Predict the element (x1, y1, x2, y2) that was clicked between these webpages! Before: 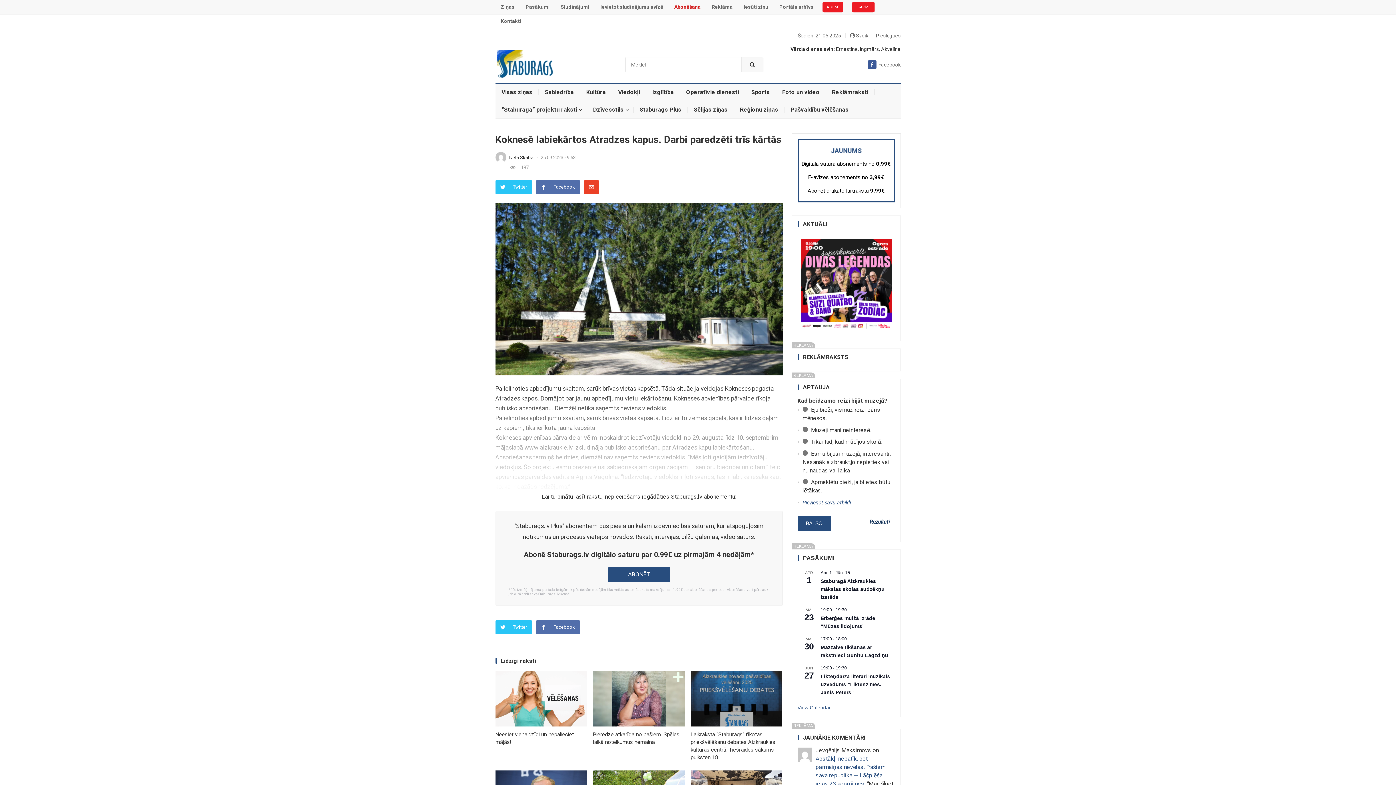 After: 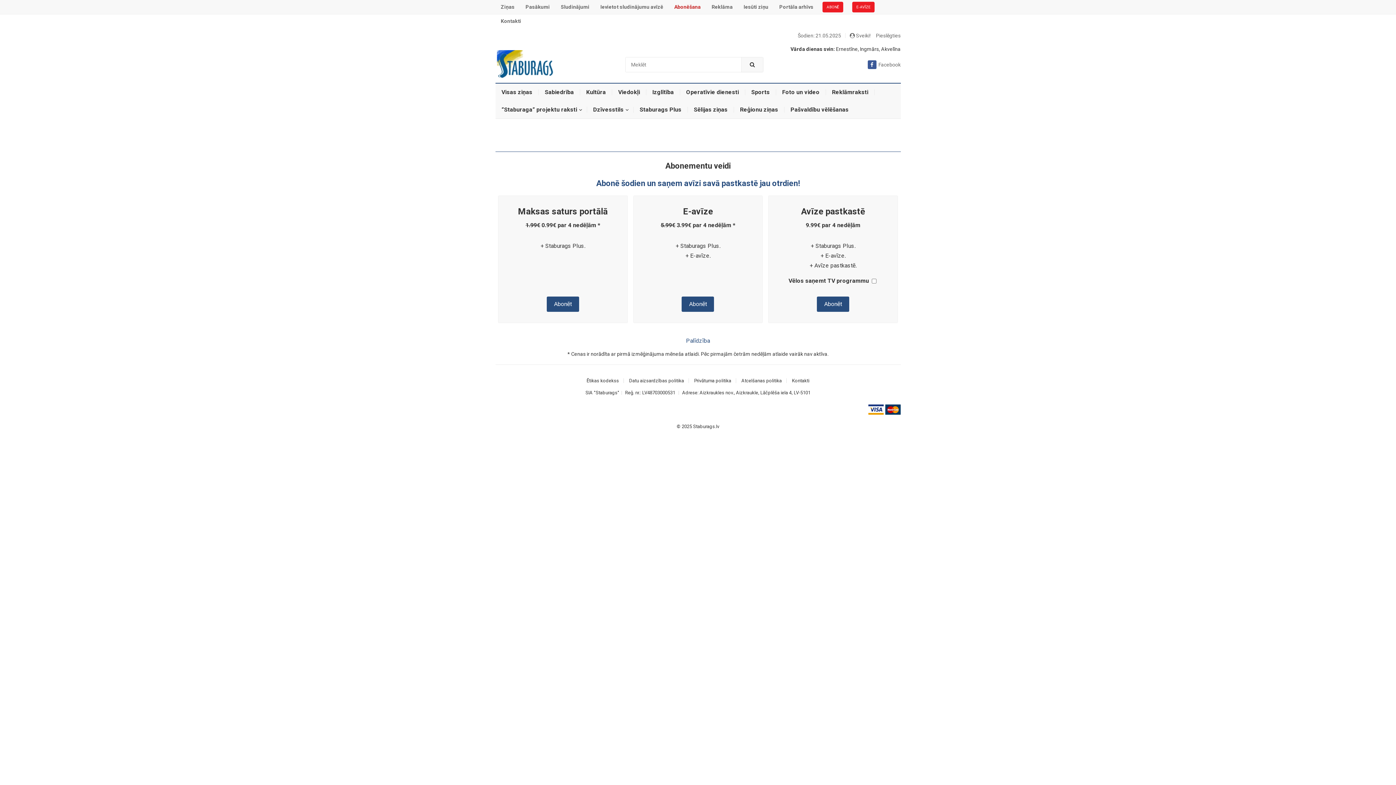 Action: bbox: (822, 1, 843, 12) label: ABONĒ